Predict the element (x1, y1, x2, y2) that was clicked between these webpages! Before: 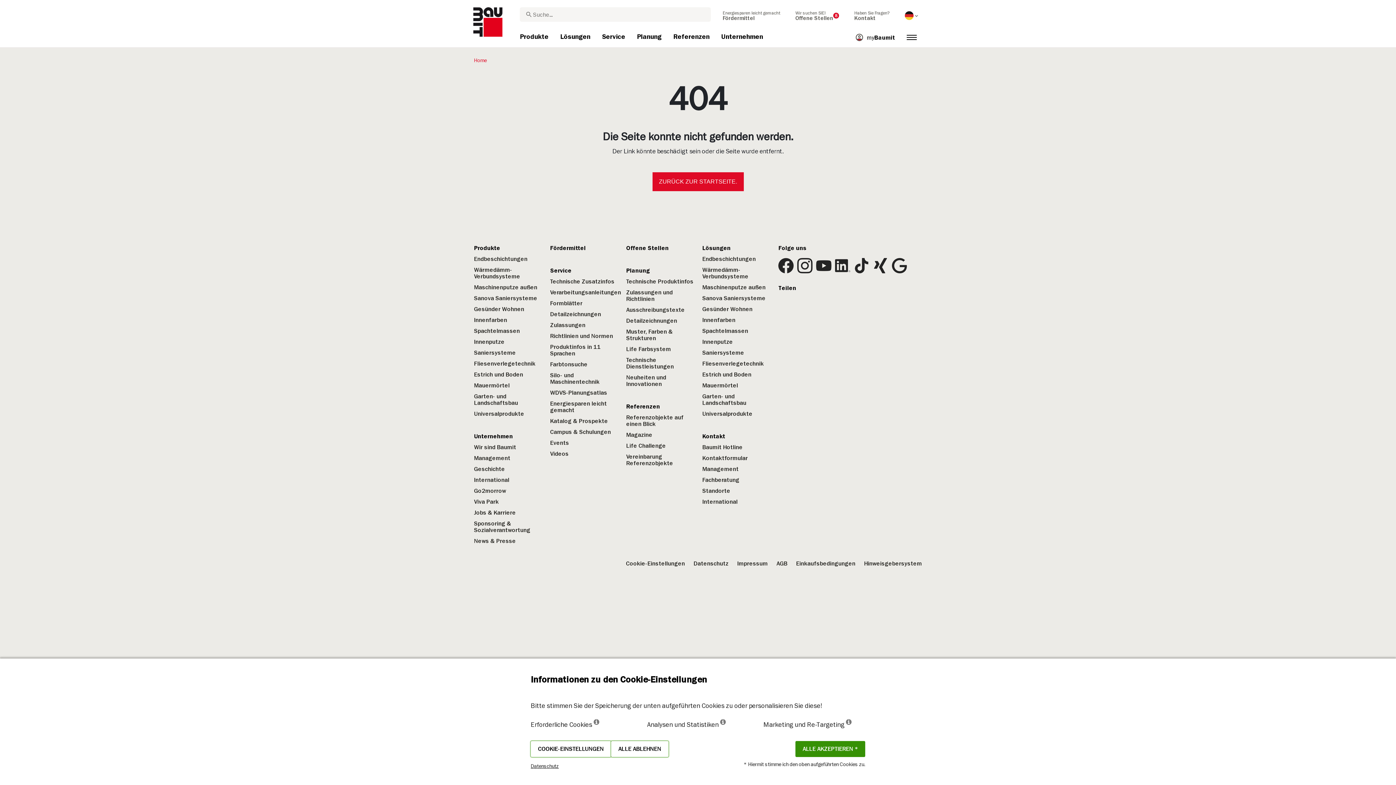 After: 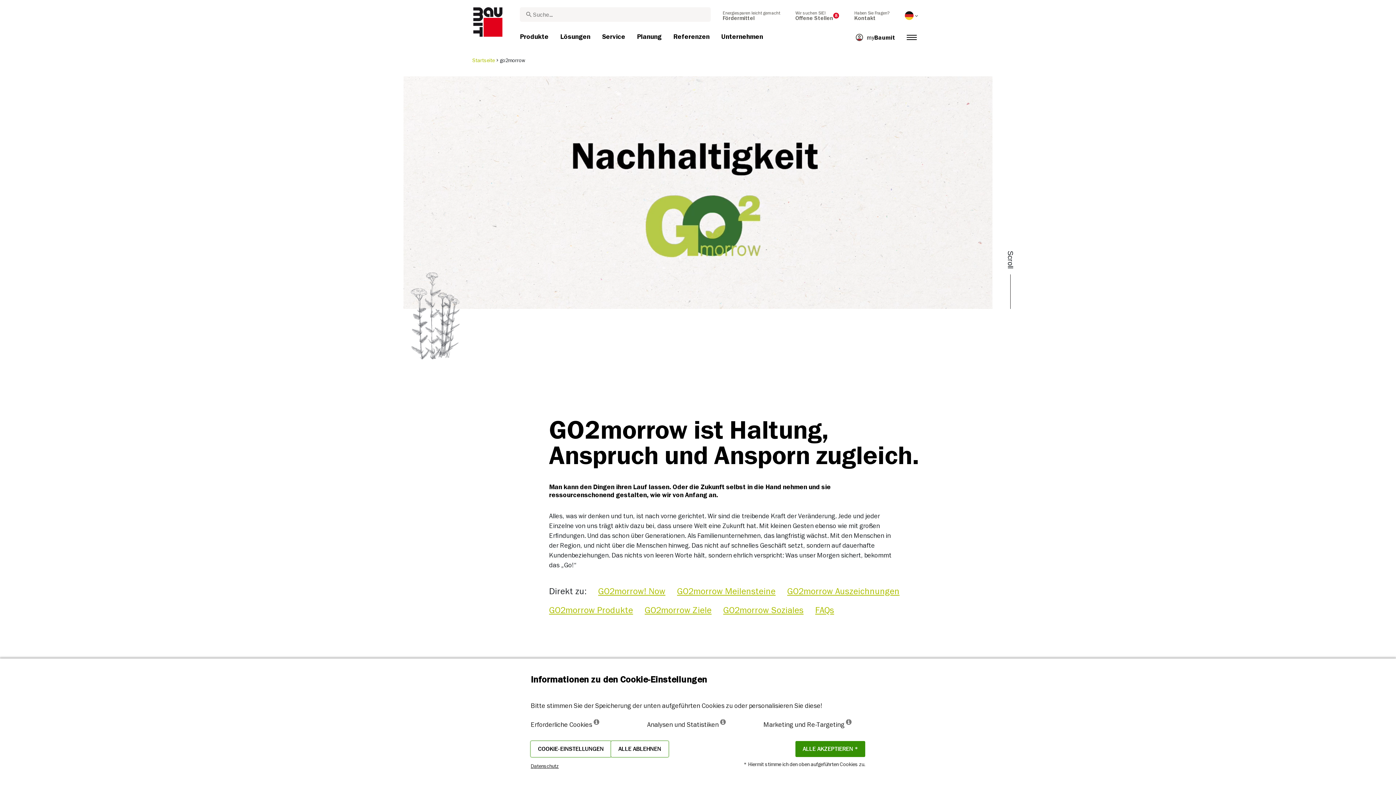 Action: label: Go2morrow bbox: (474, 487, 506, 494)